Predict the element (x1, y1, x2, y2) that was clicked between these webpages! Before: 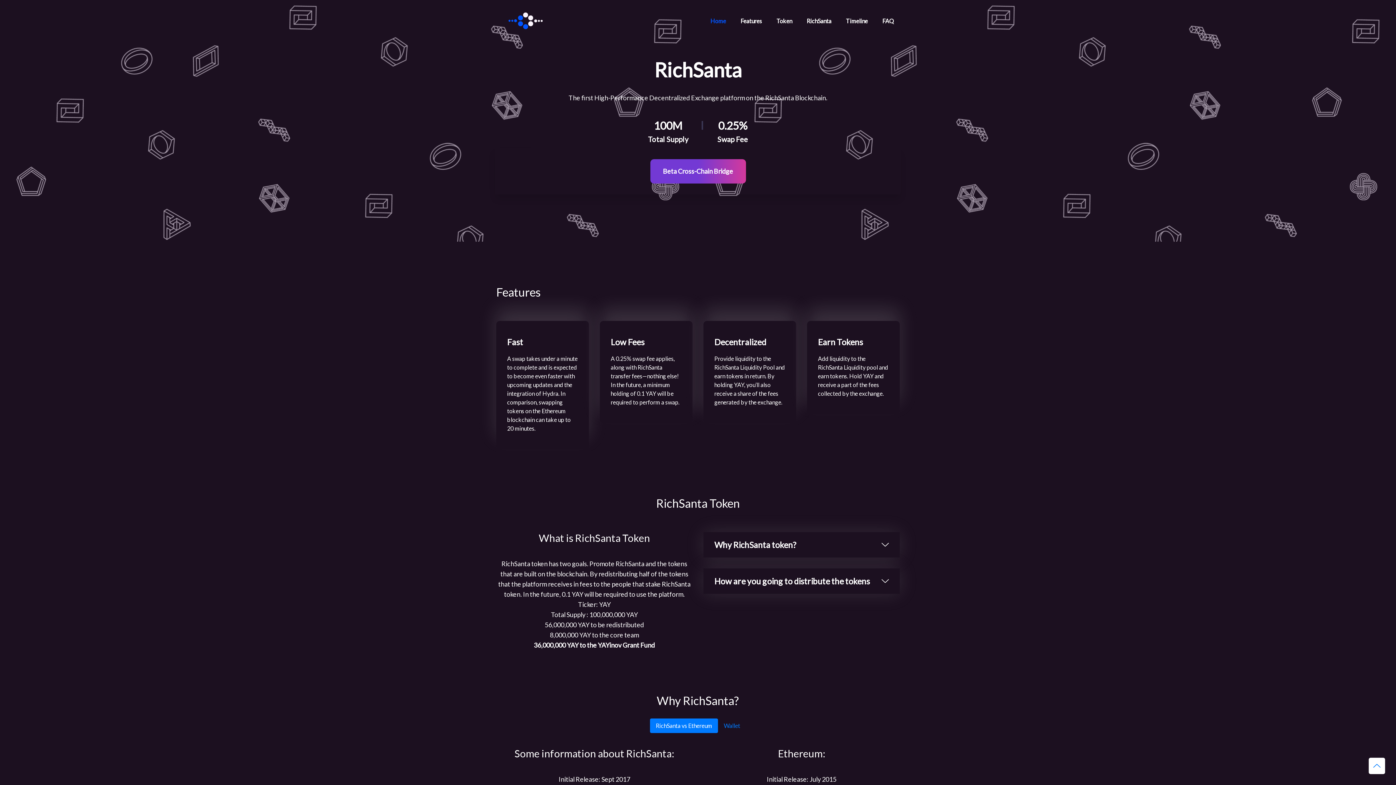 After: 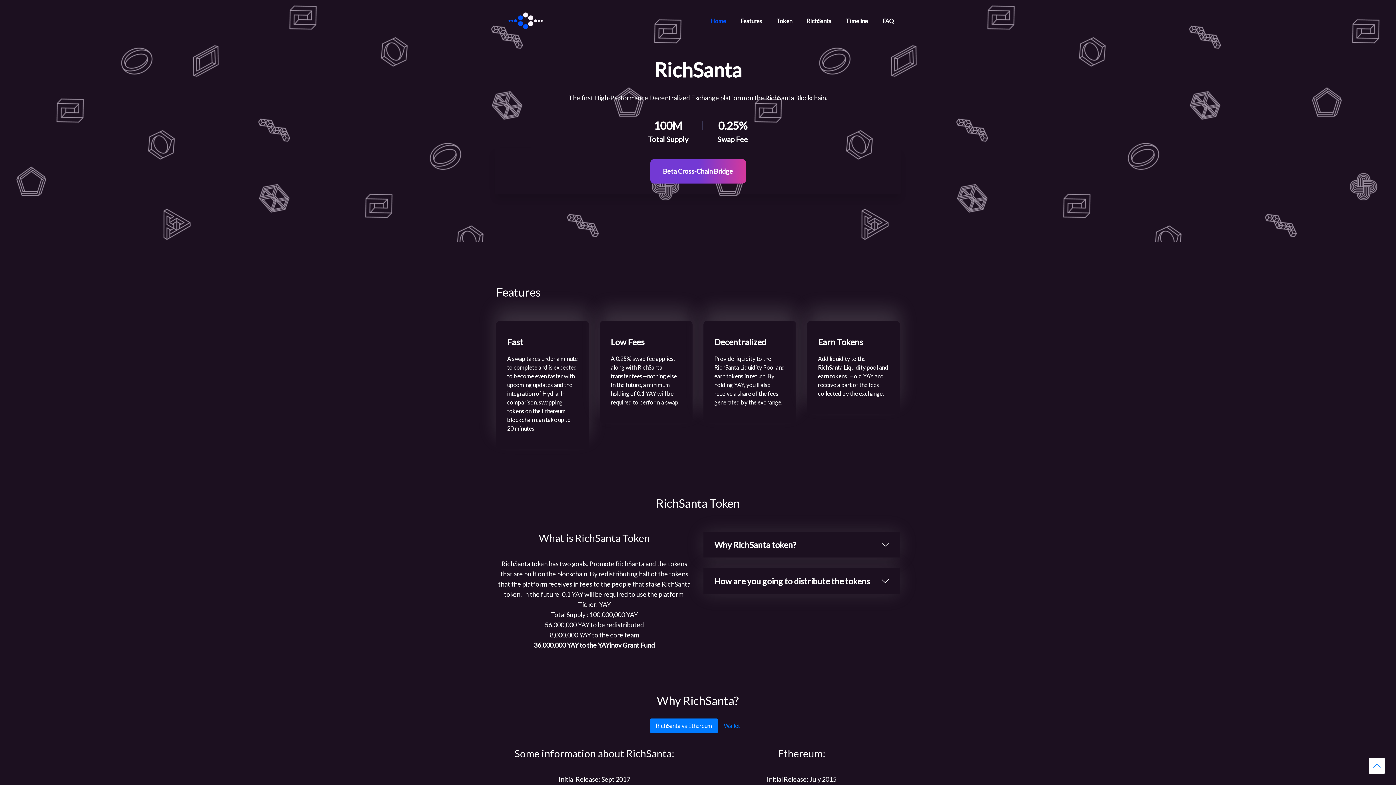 Action: label: Home bbox: (710, 16, 726, 25)